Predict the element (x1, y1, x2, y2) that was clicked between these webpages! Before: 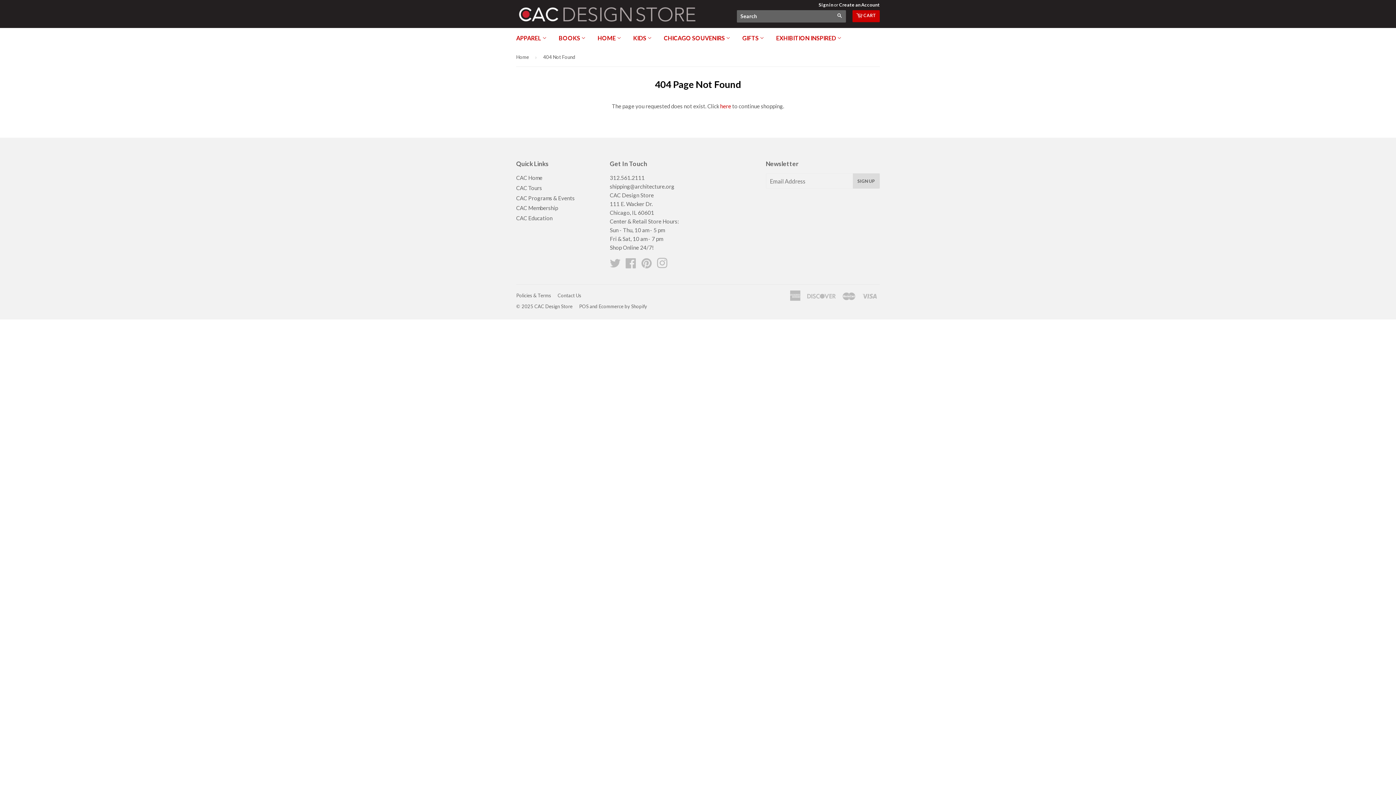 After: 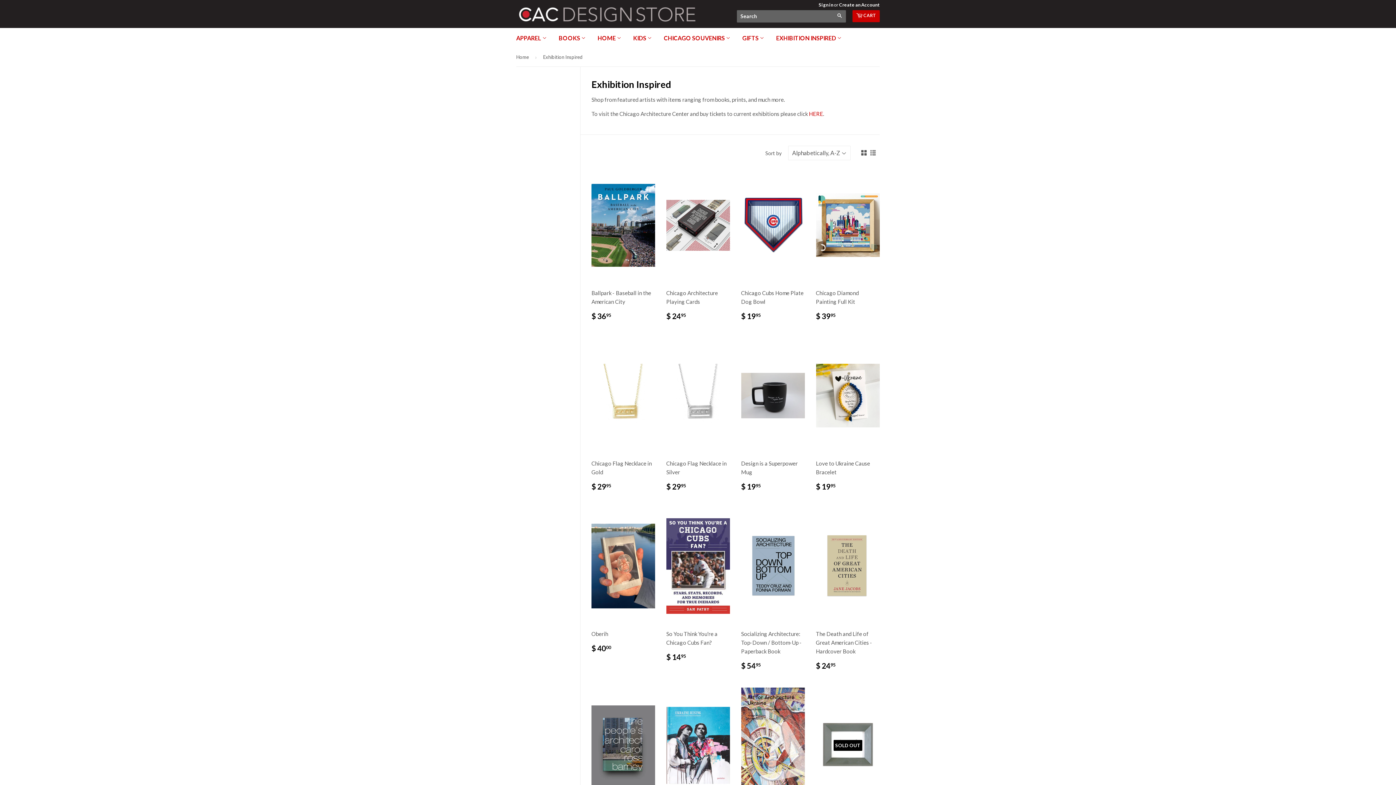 Action: bbox: (770, 28, 847, 48) label: EXHIBITION INSPIRED 